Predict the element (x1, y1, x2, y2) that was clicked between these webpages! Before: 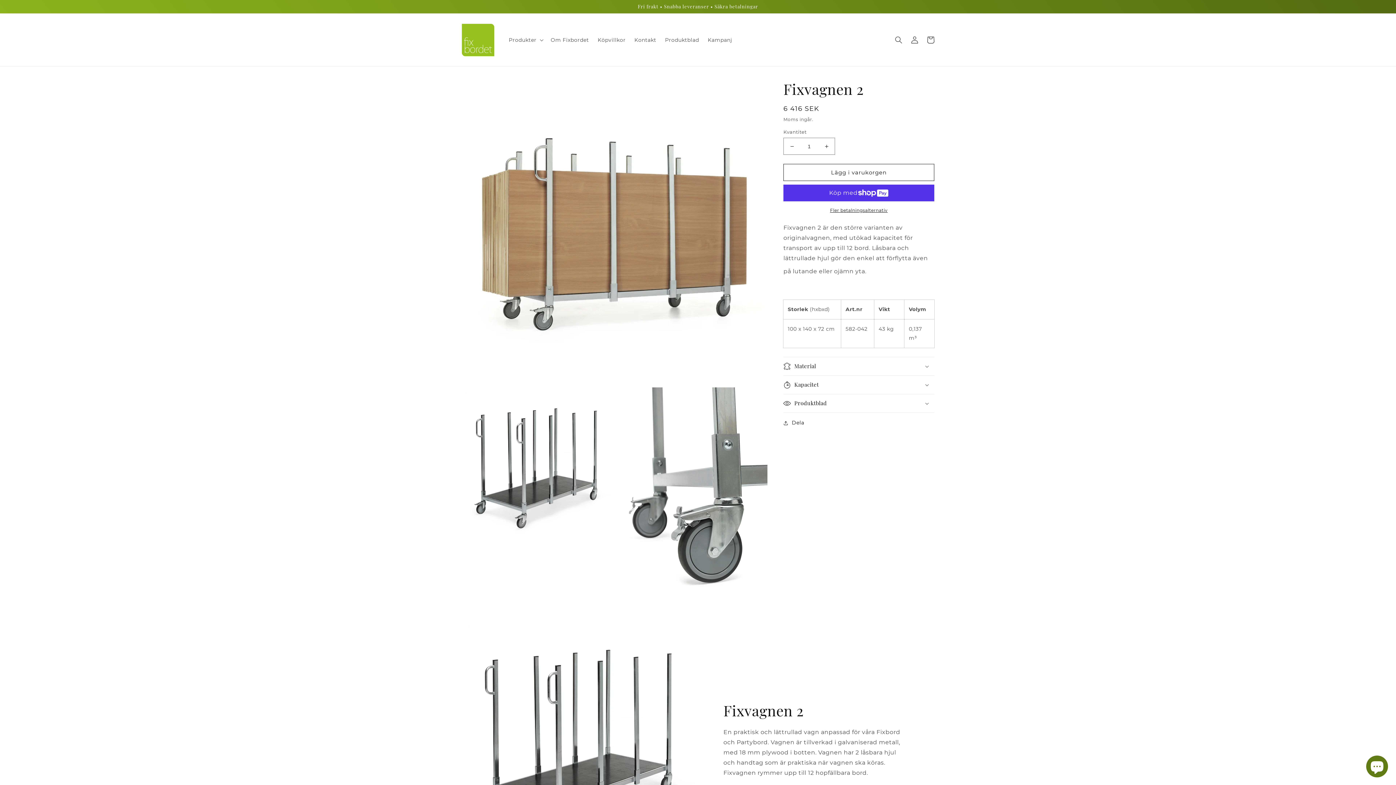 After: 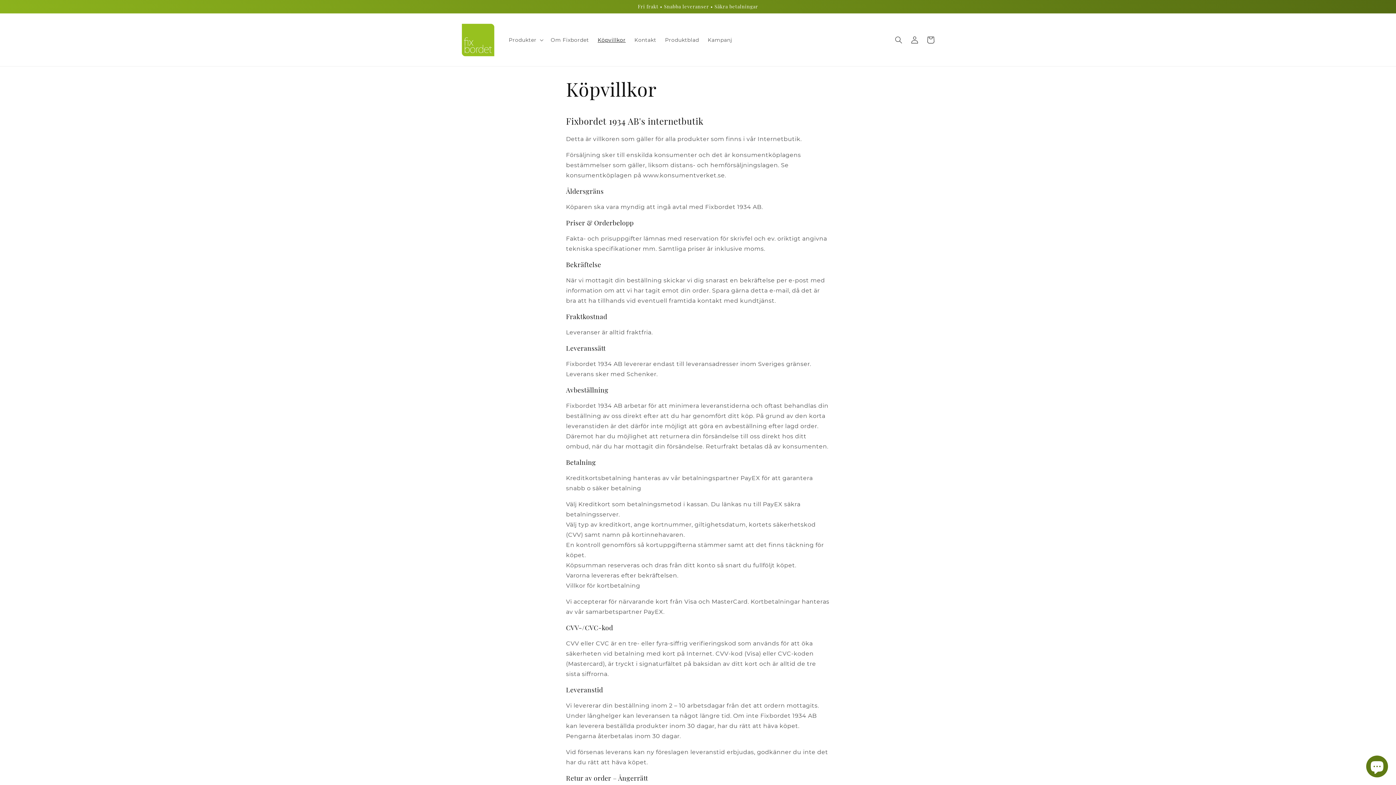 Action: bbox: (593, 32, 630, 47) label: Köpvillkor